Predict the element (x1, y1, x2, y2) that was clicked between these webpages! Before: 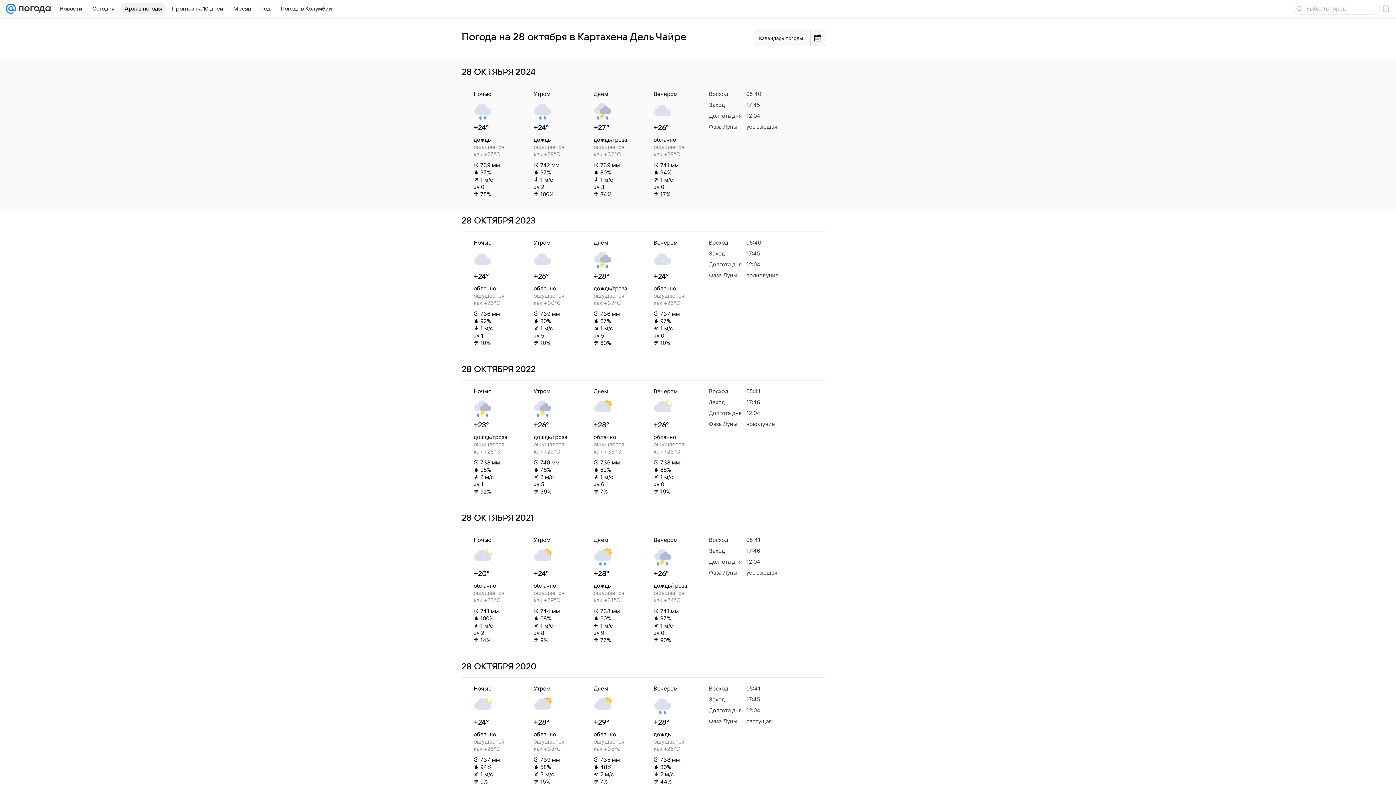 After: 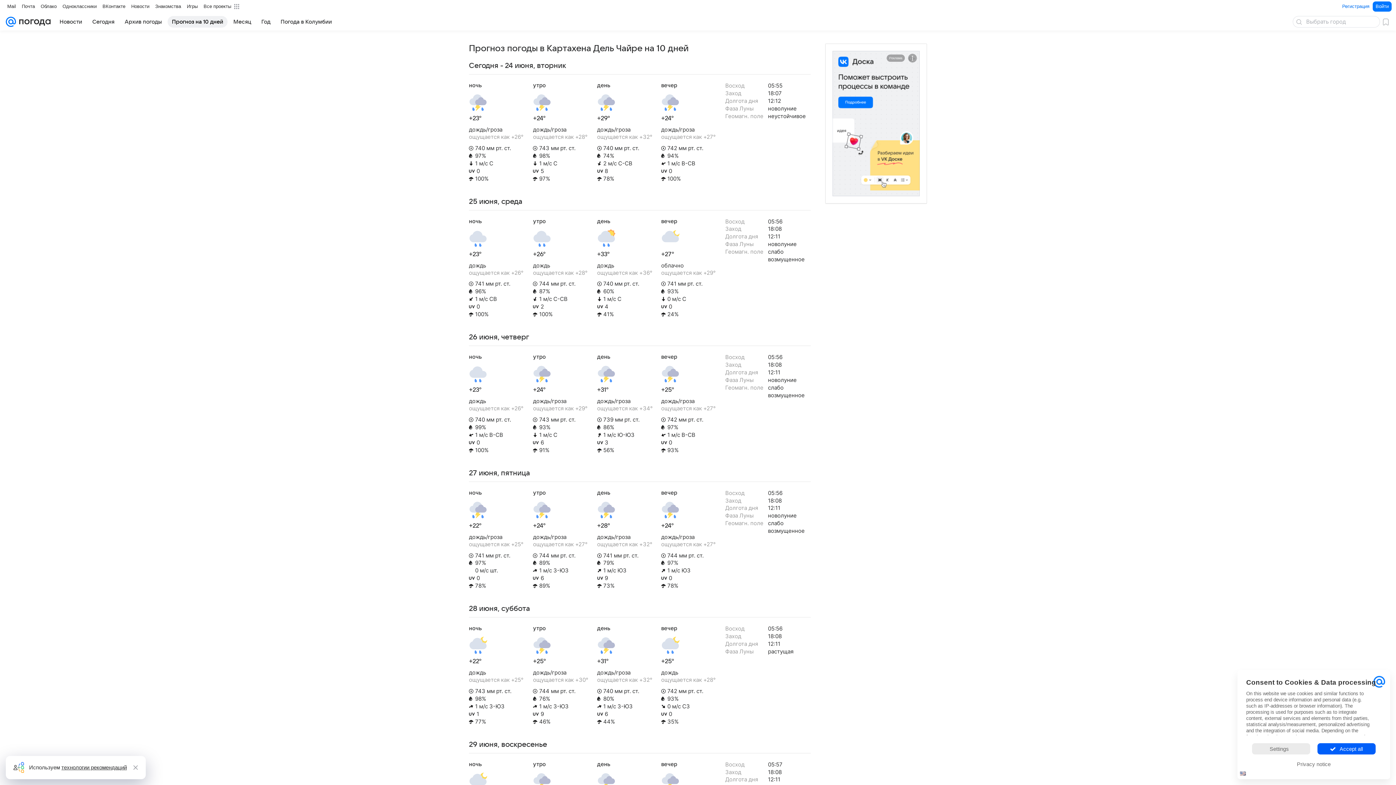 Action: bbox: (167, 2, 227, 14) label: Прогноз на 10 дней